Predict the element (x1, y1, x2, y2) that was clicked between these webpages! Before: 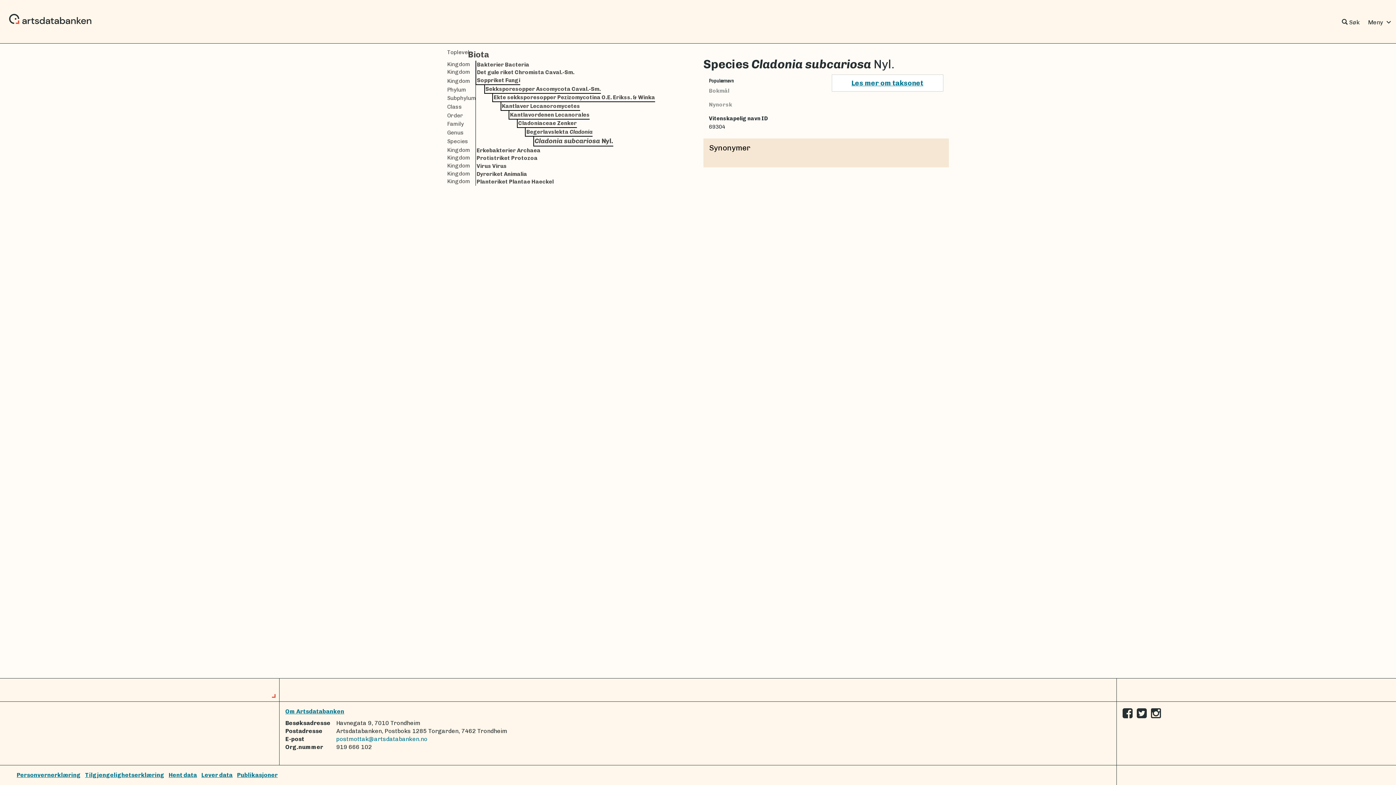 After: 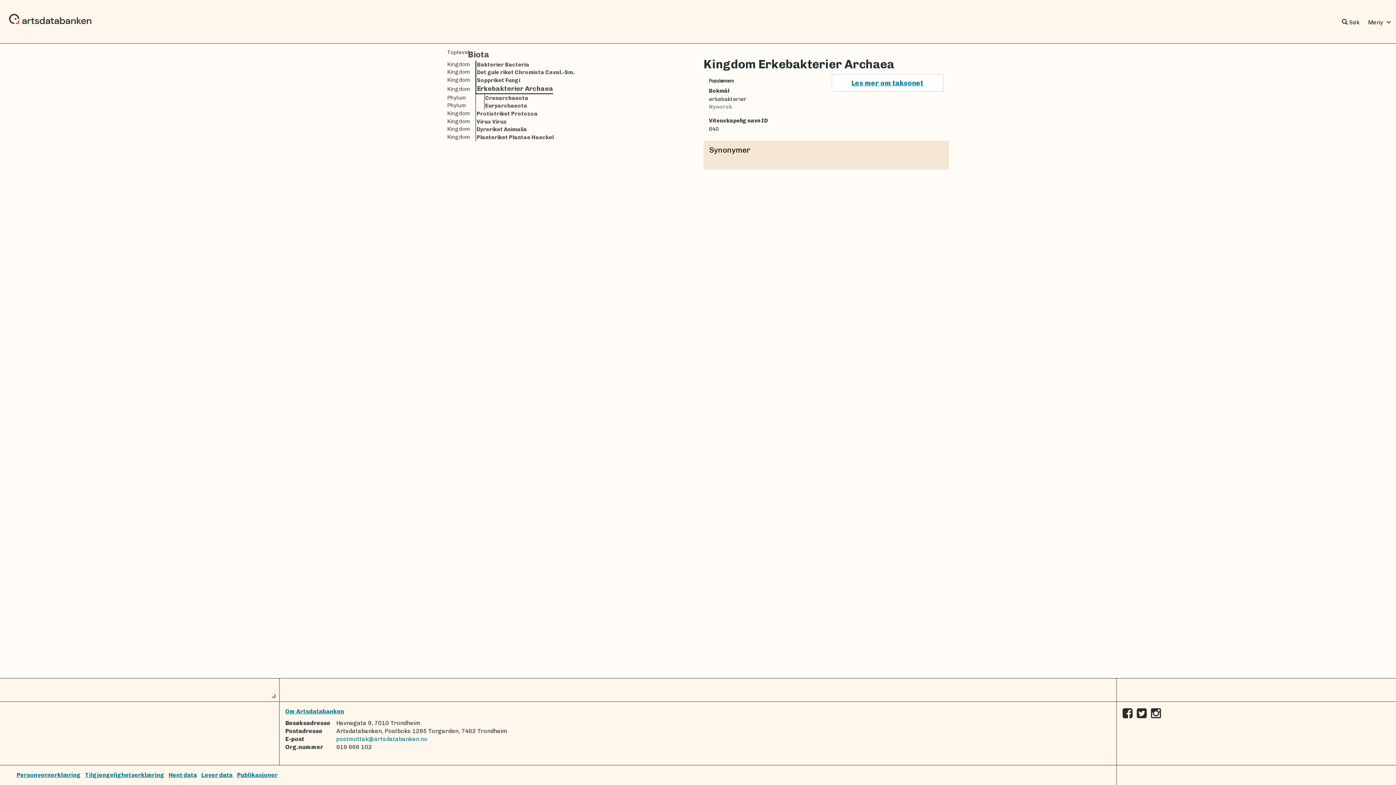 Action: bbox: (475, 146, 540, 154) label: Kingdom
Erkebakterier Archaea